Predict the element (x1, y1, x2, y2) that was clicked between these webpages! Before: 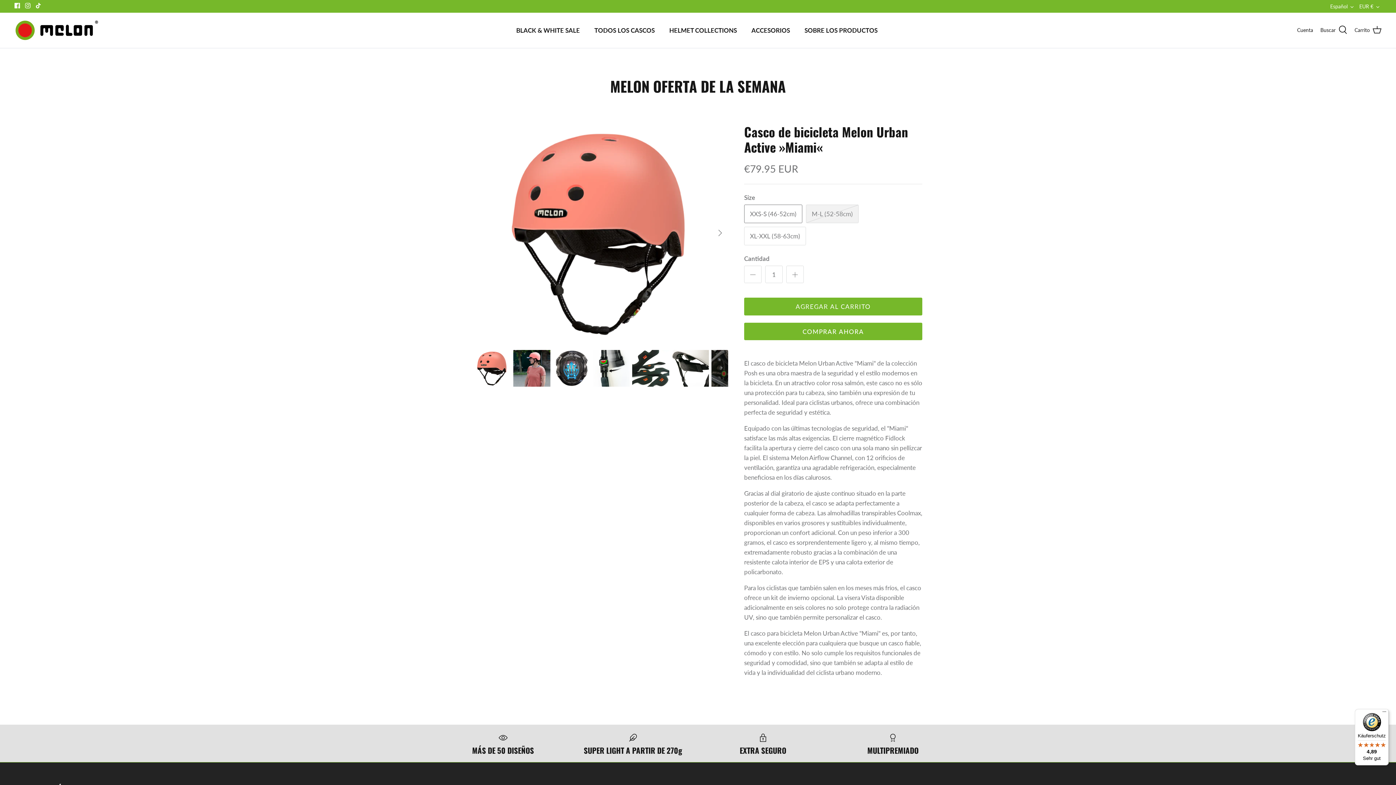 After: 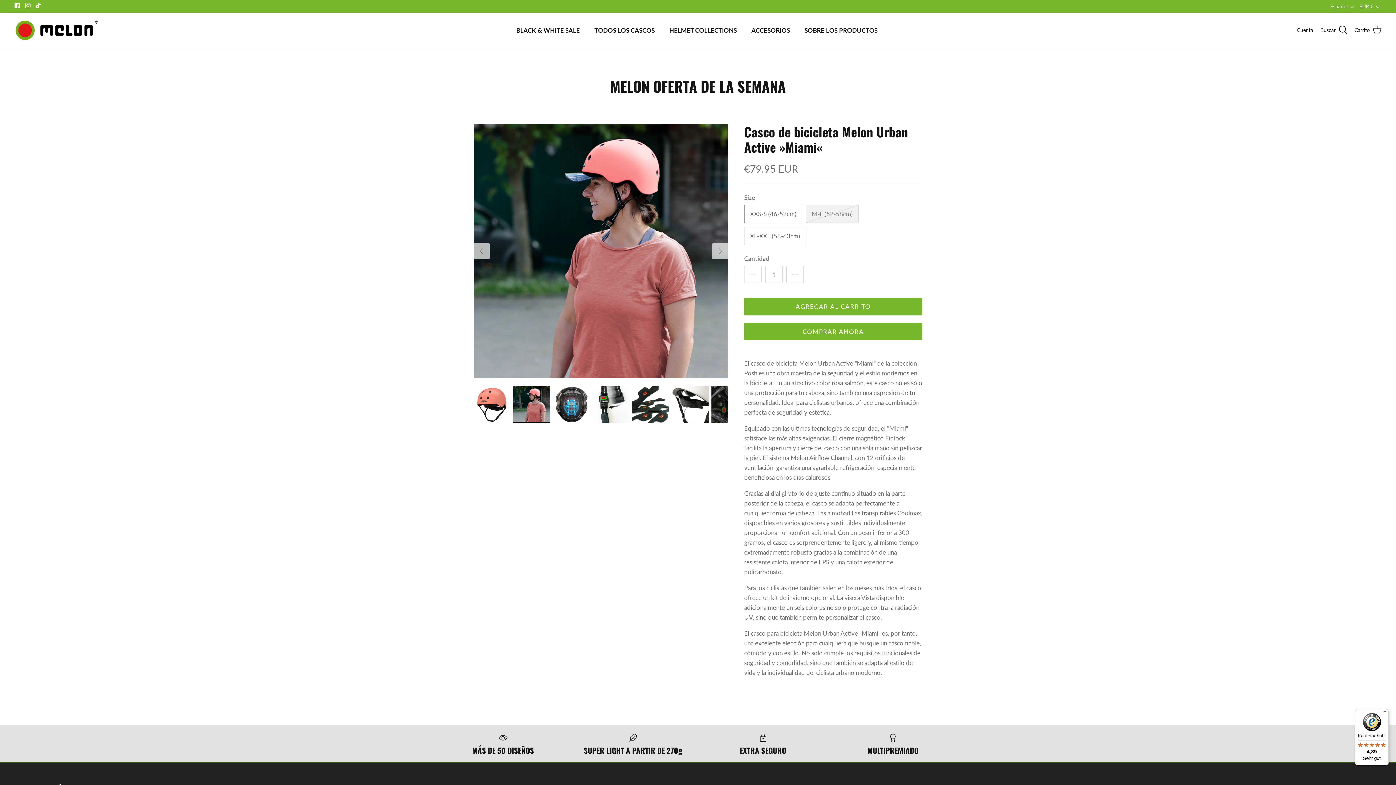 Action: bbox: (513, 350, 550, 387)